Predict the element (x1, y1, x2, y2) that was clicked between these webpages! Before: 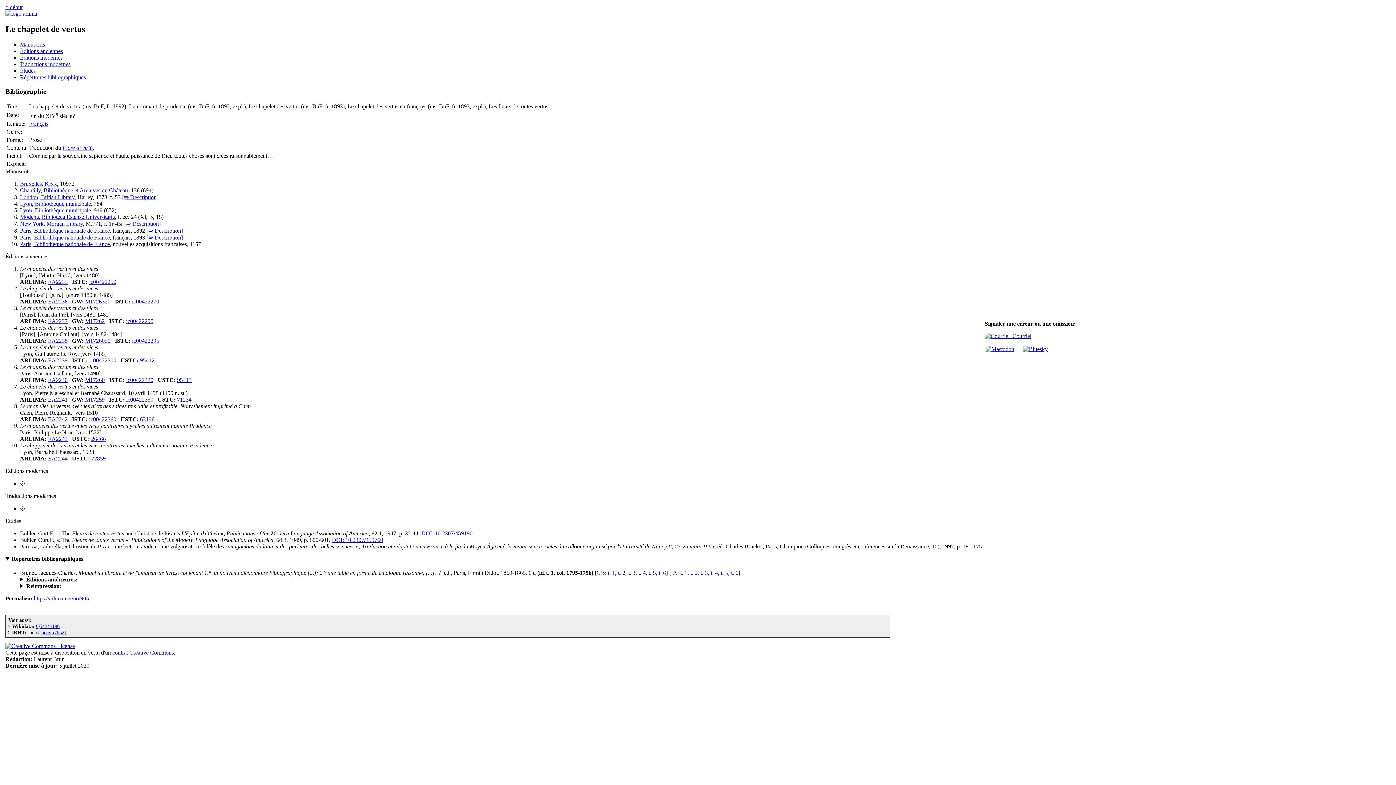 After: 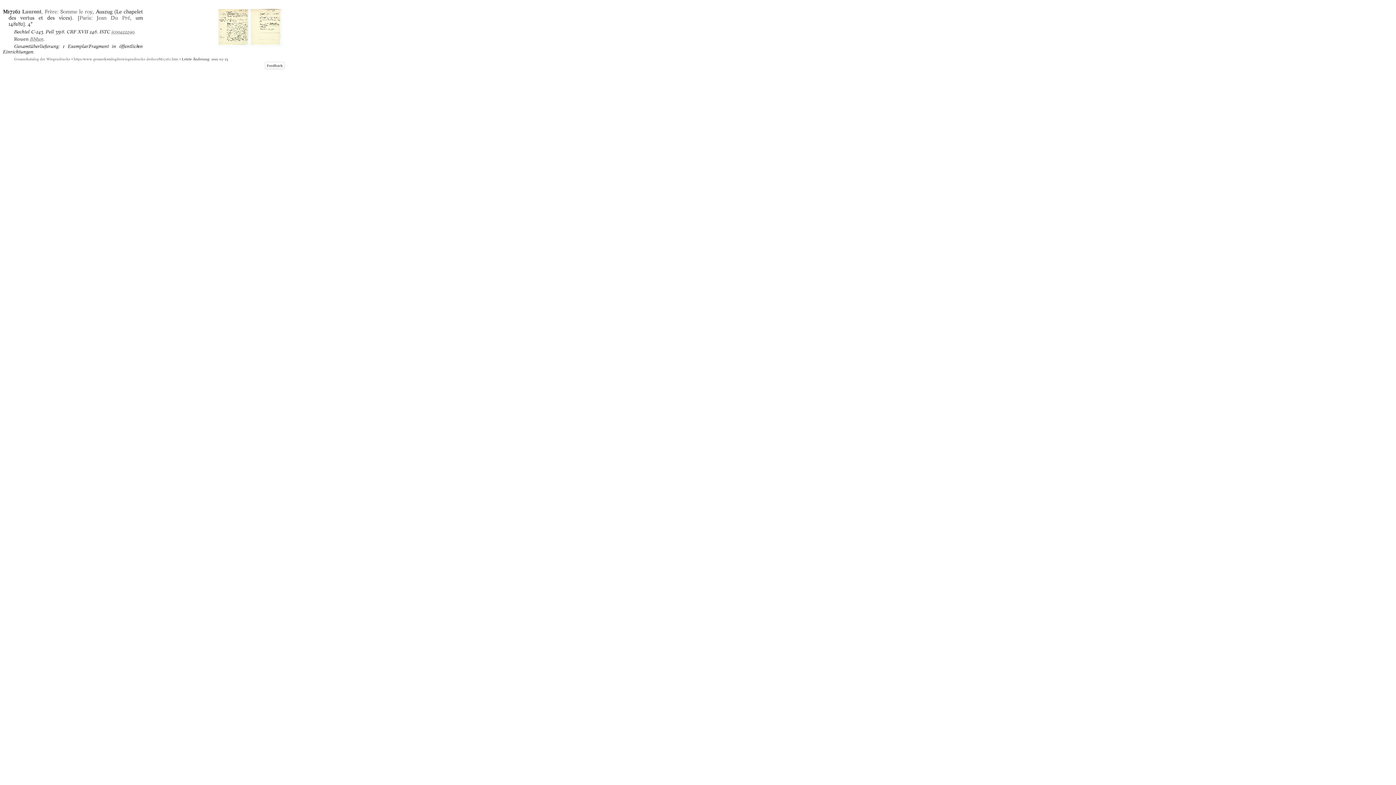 Action: label: M17262 bbox: (85, 318, 104, 324)